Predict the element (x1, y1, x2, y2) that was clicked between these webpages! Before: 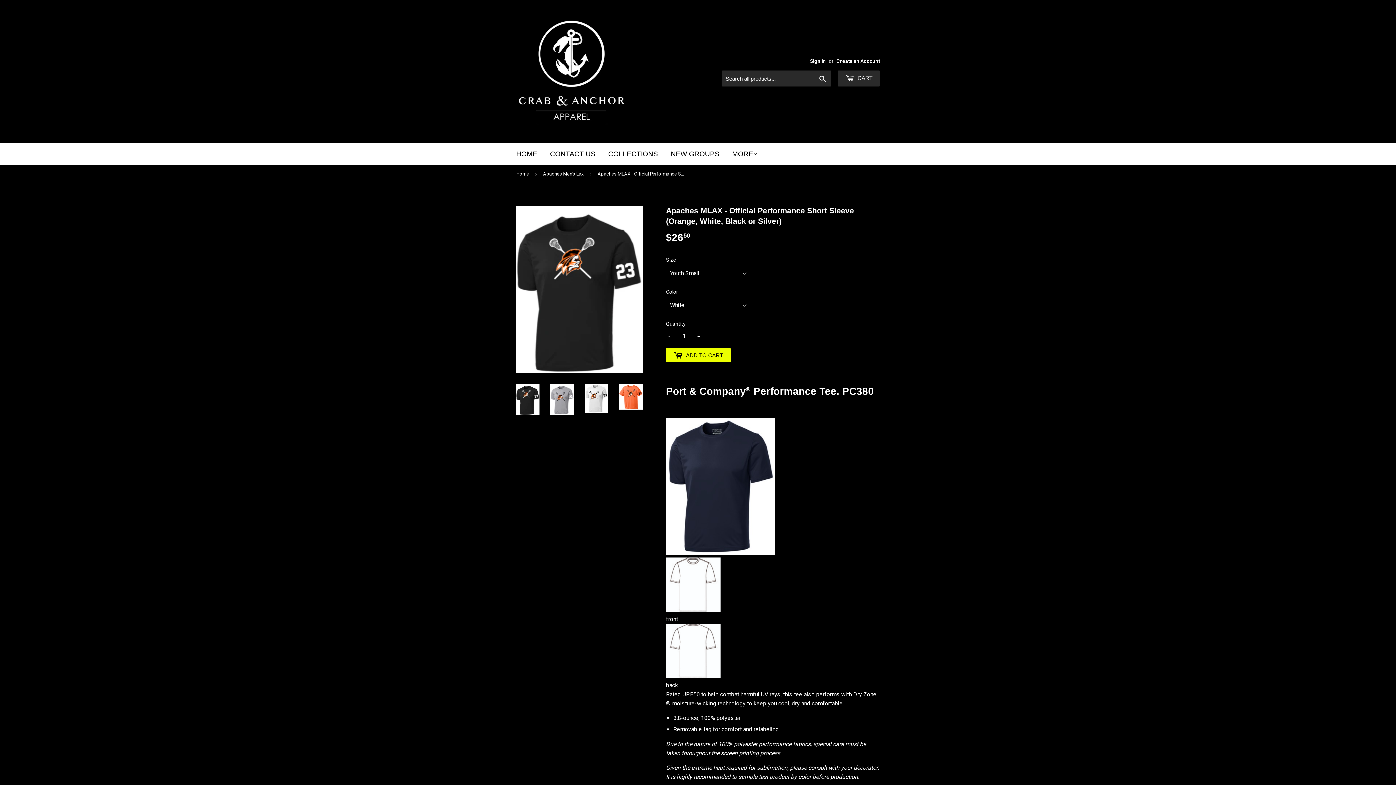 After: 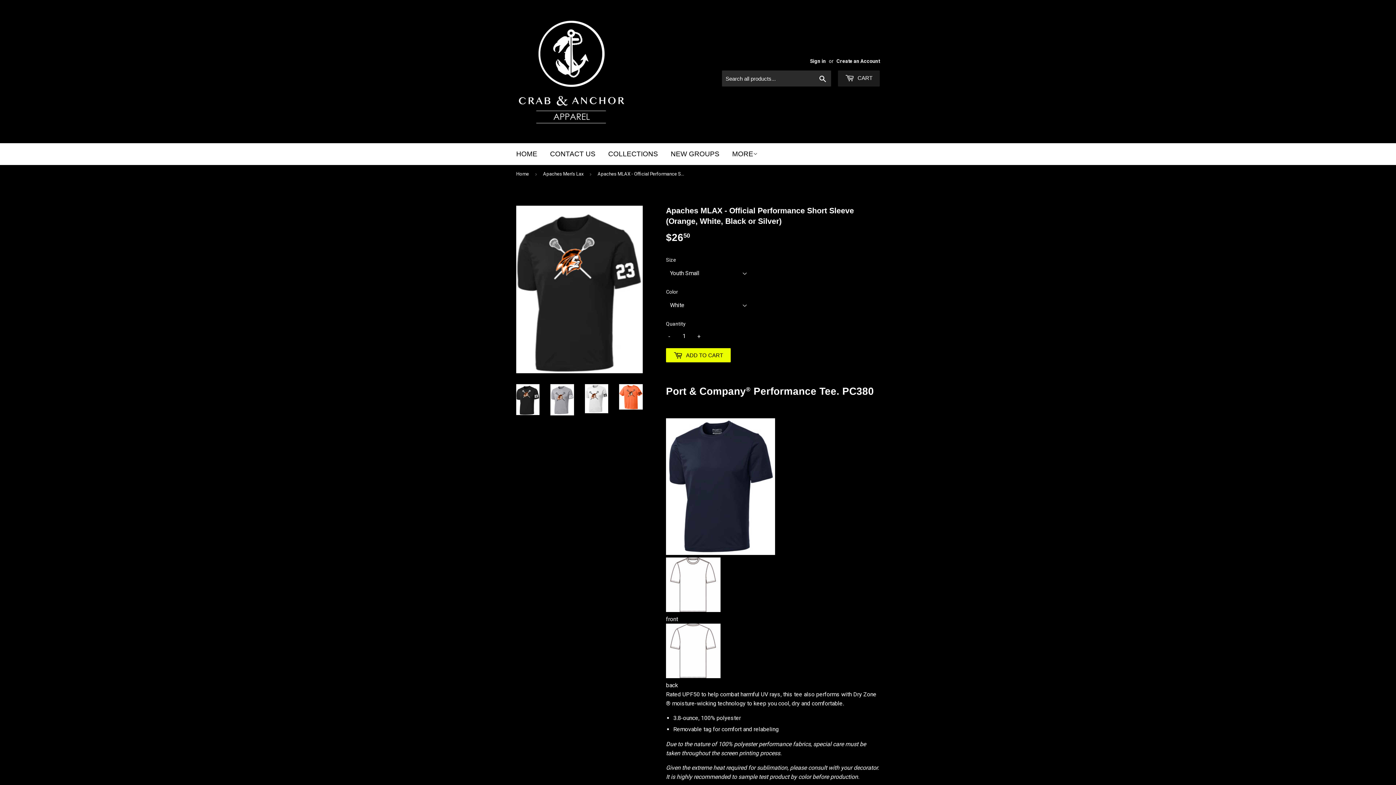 Action: bbox: (838, 70, 880, 86) label:  CART